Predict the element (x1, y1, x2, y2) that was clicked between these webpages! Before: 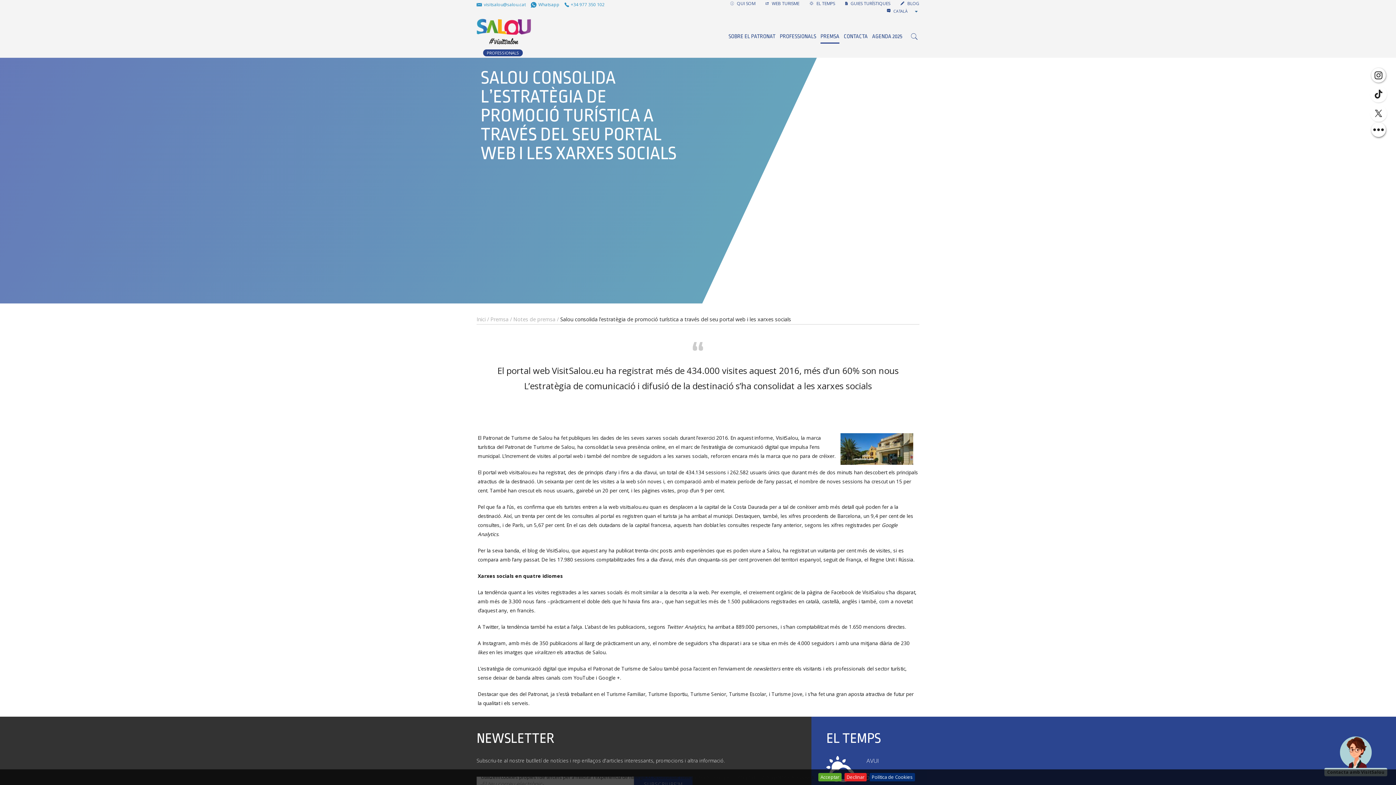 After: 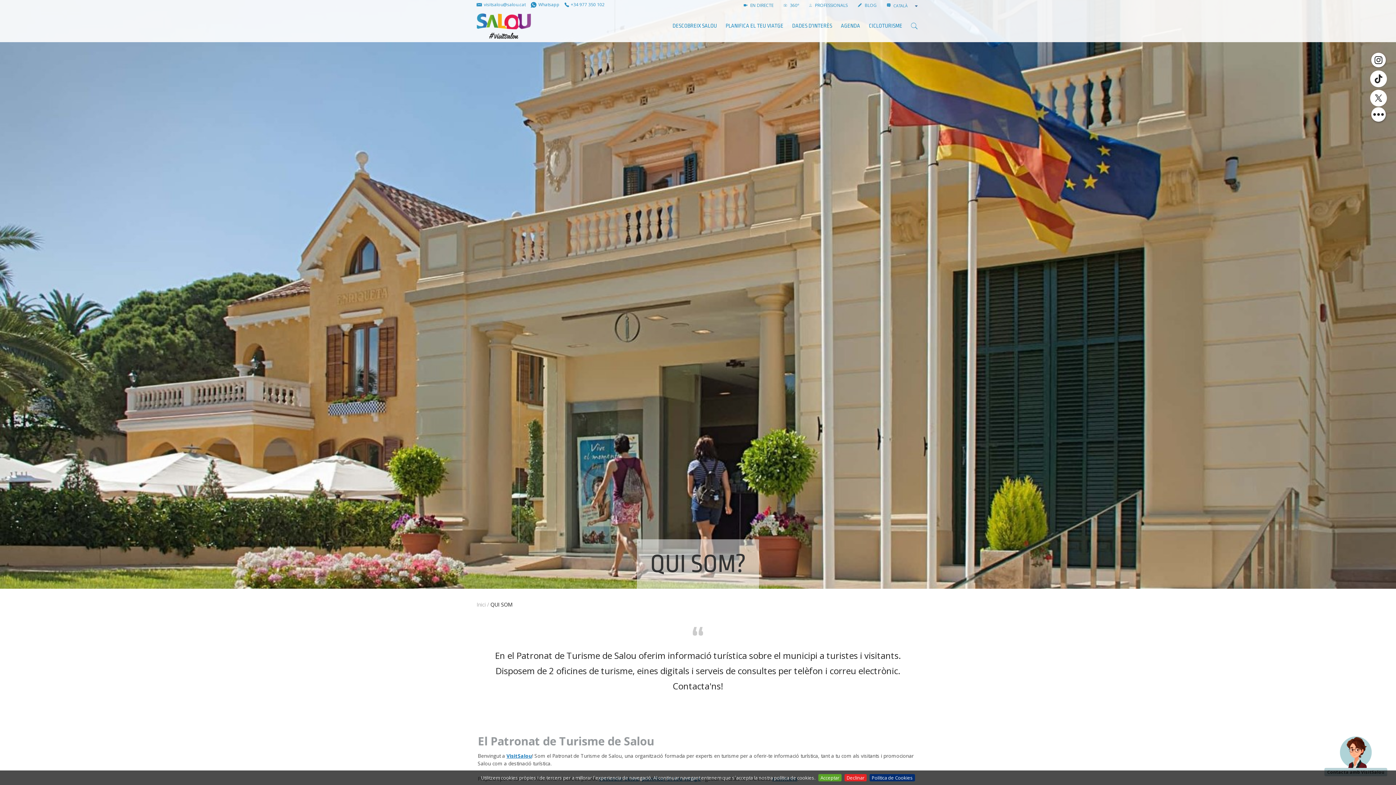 Action: bbox: (730, 0, 755, 6) label:  QUI SOM